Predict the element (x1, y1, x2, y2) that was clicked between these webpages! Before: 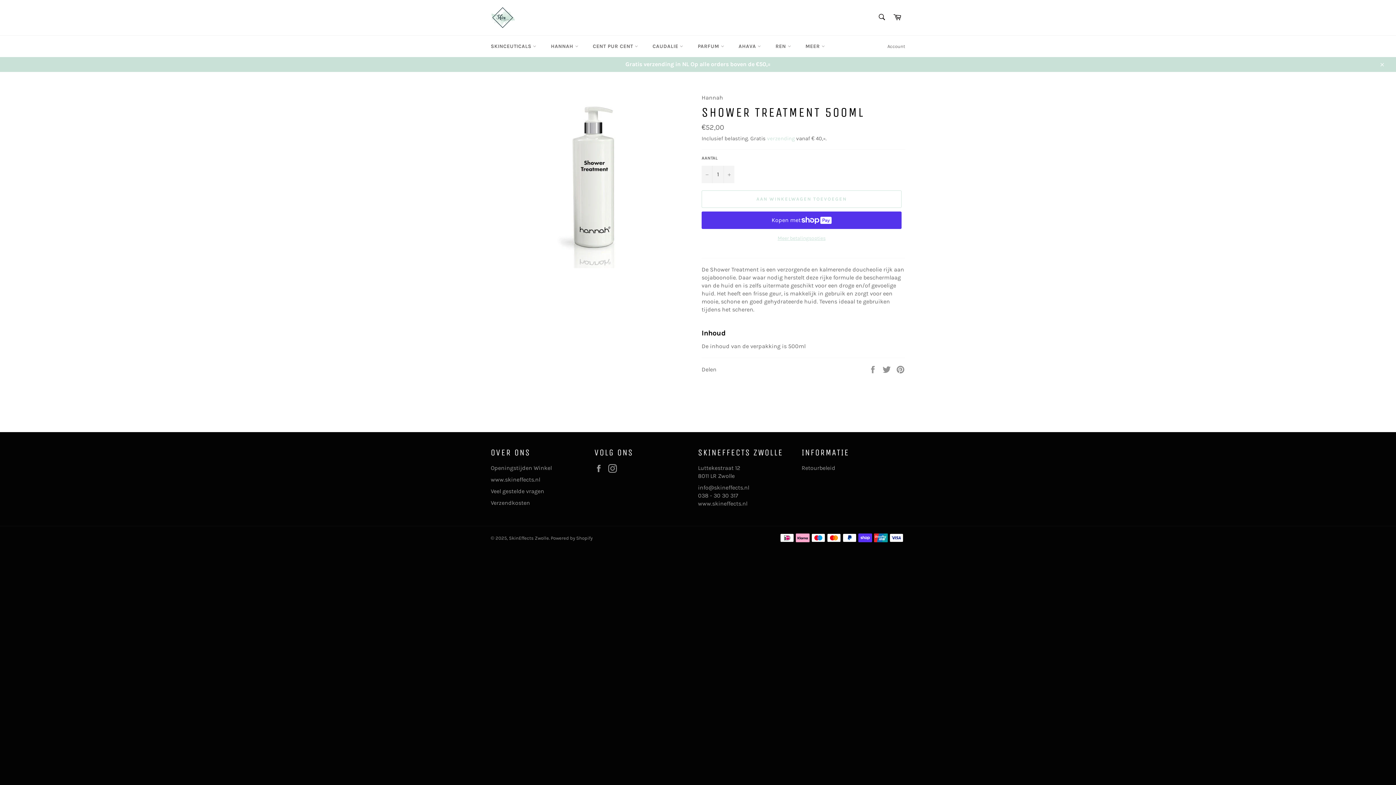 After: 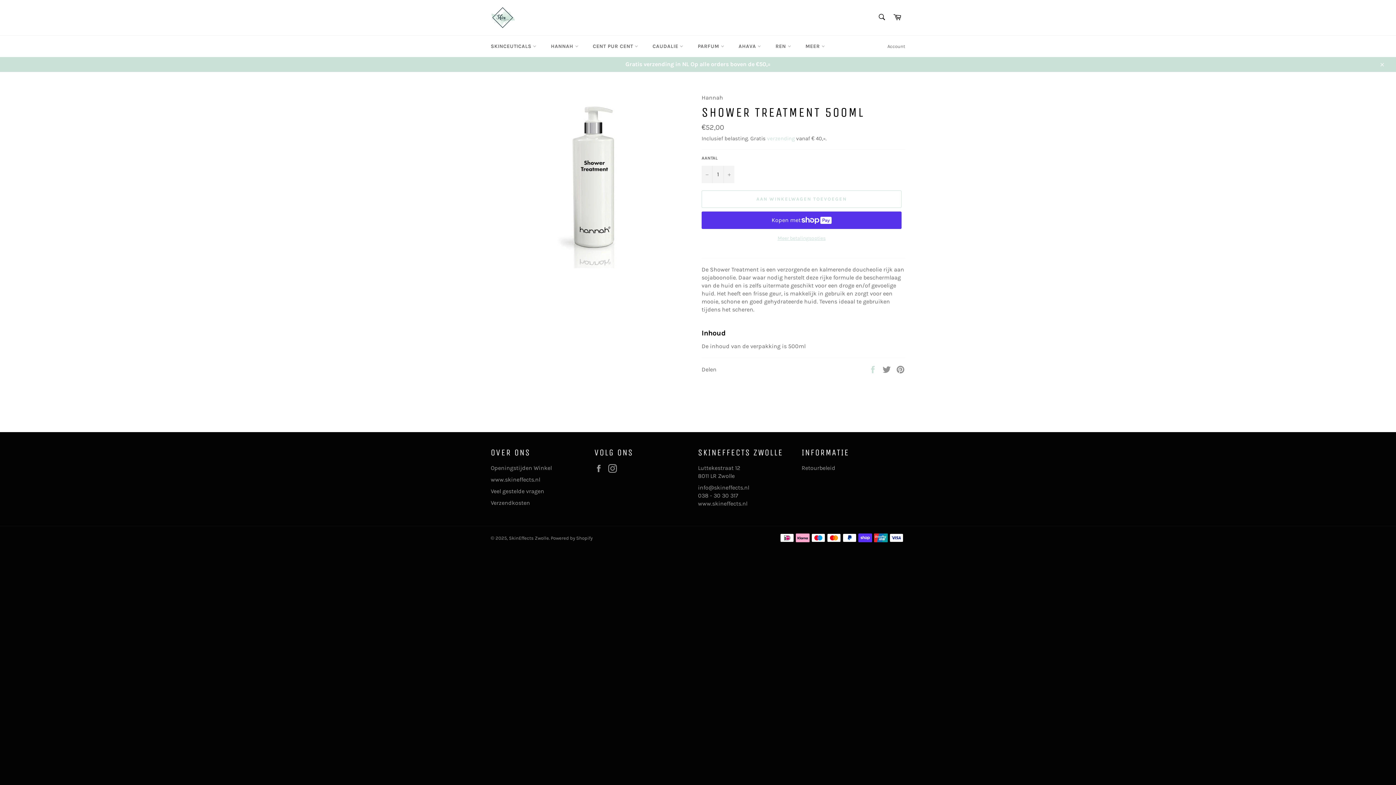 Action: label:  
Delen op Facebook bbox: (868, 365, 878, 372)